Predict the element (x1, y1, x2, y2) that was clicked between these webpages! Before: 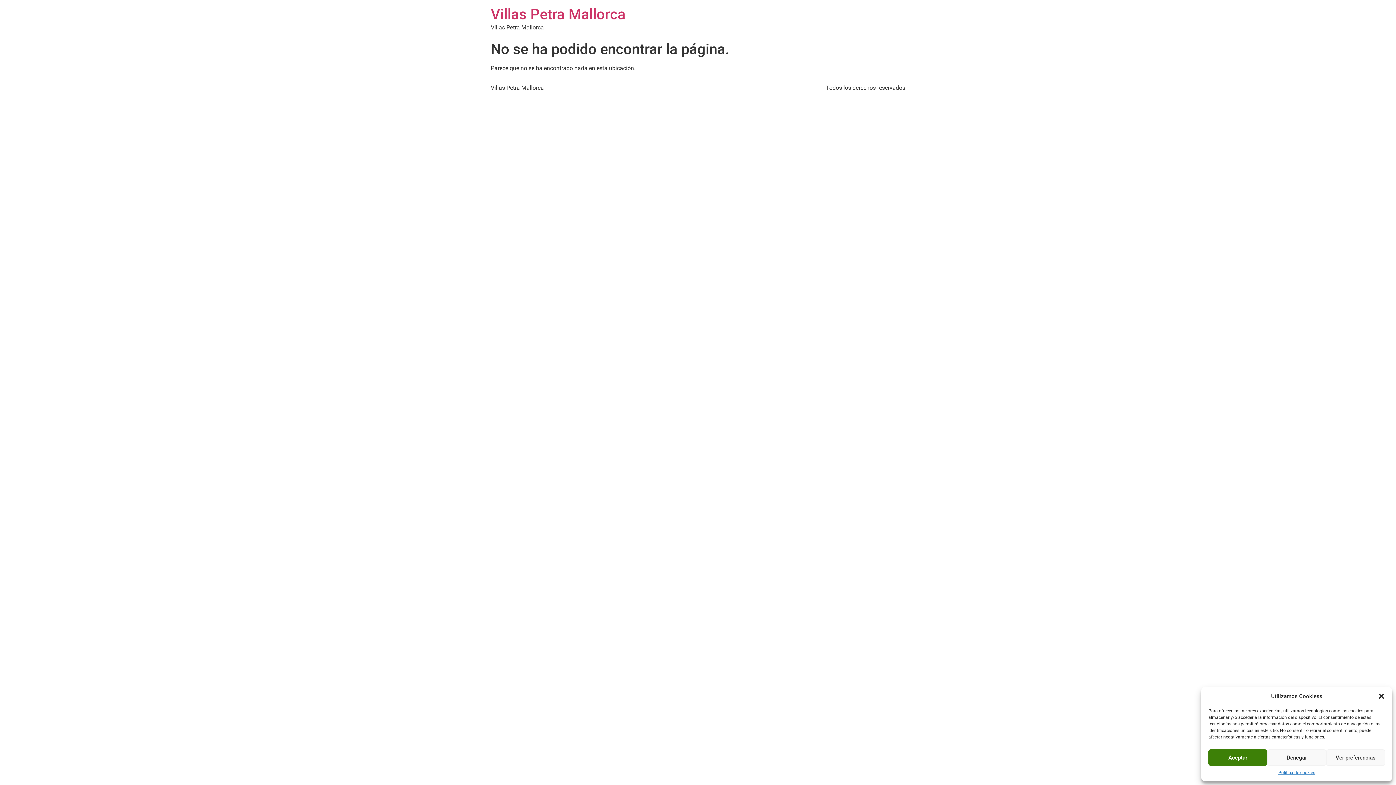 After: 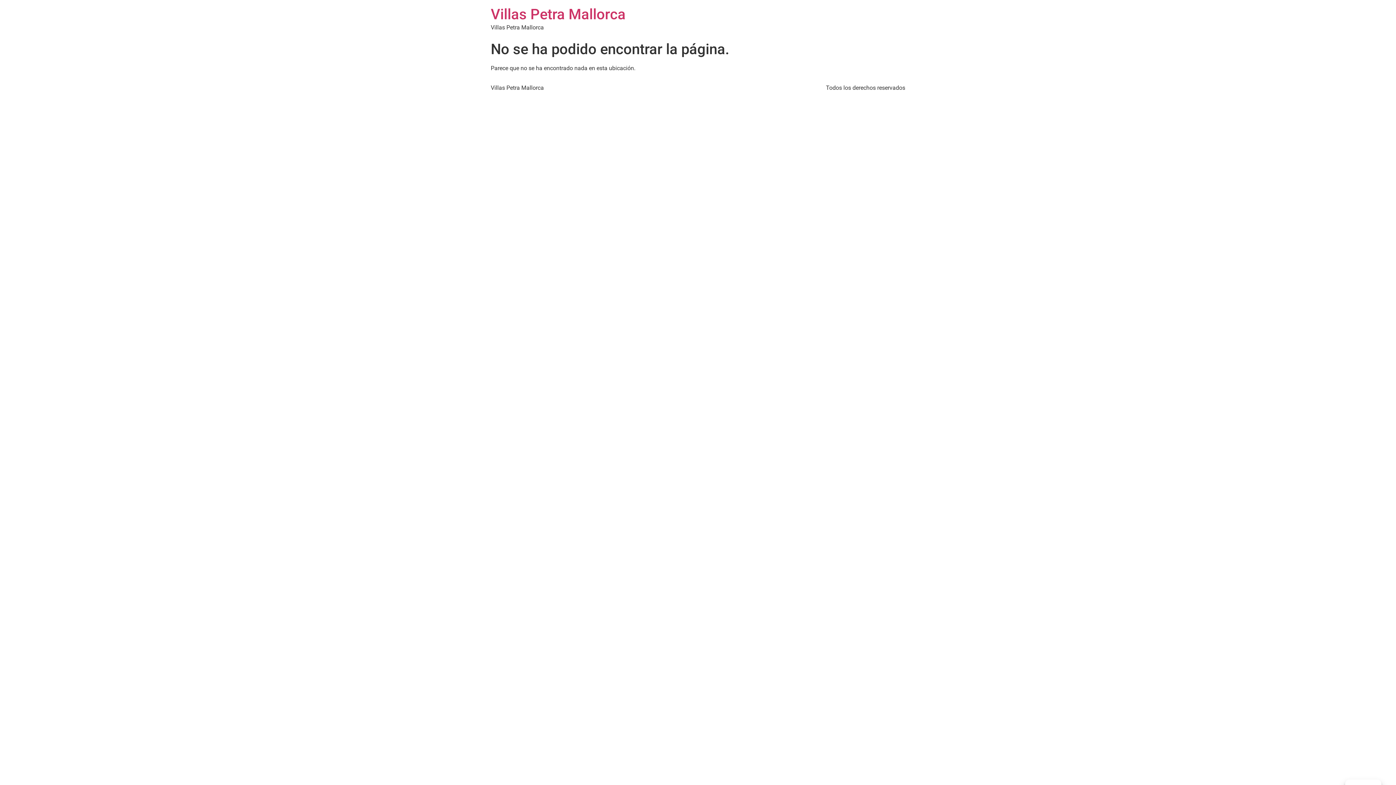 Action: label: Aceptar bbox: (1208, 749, 1267, 766)